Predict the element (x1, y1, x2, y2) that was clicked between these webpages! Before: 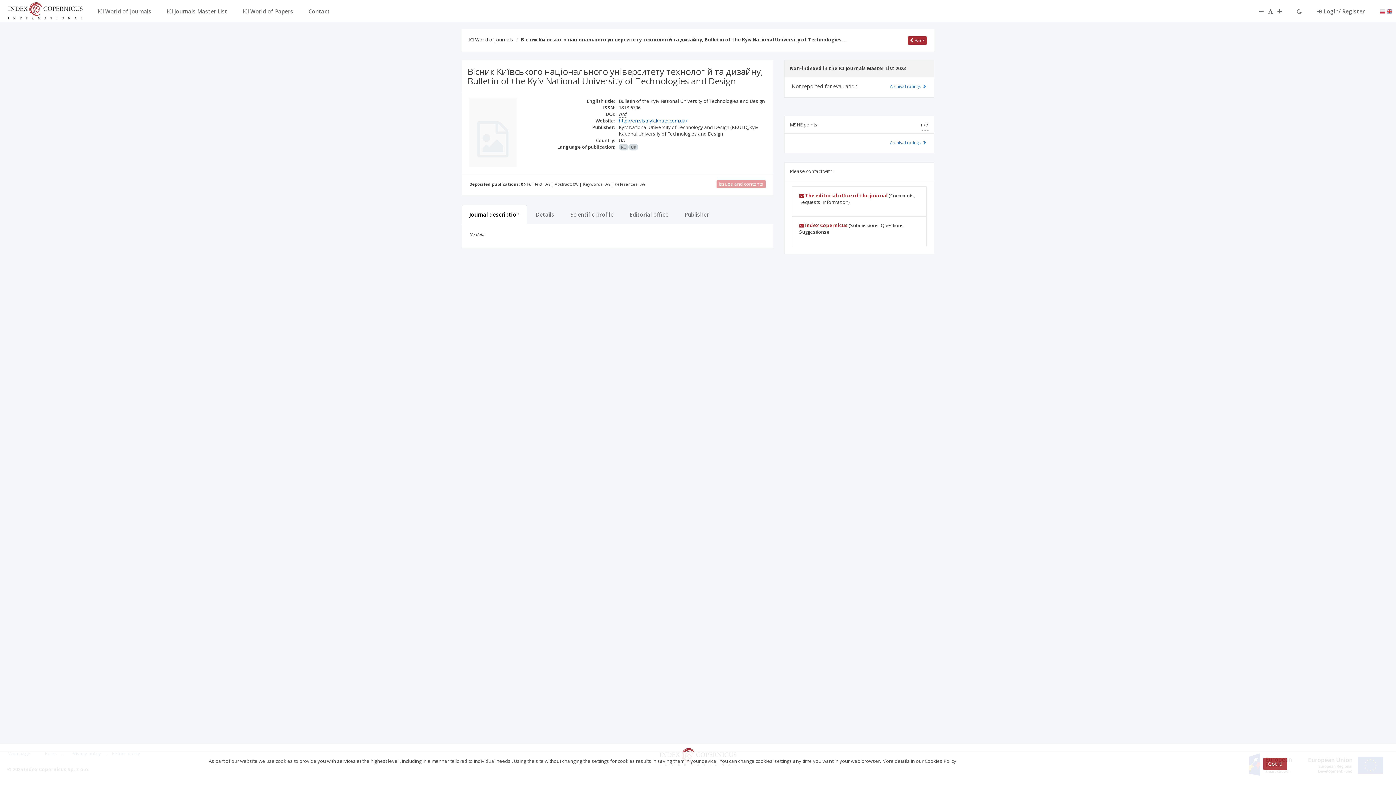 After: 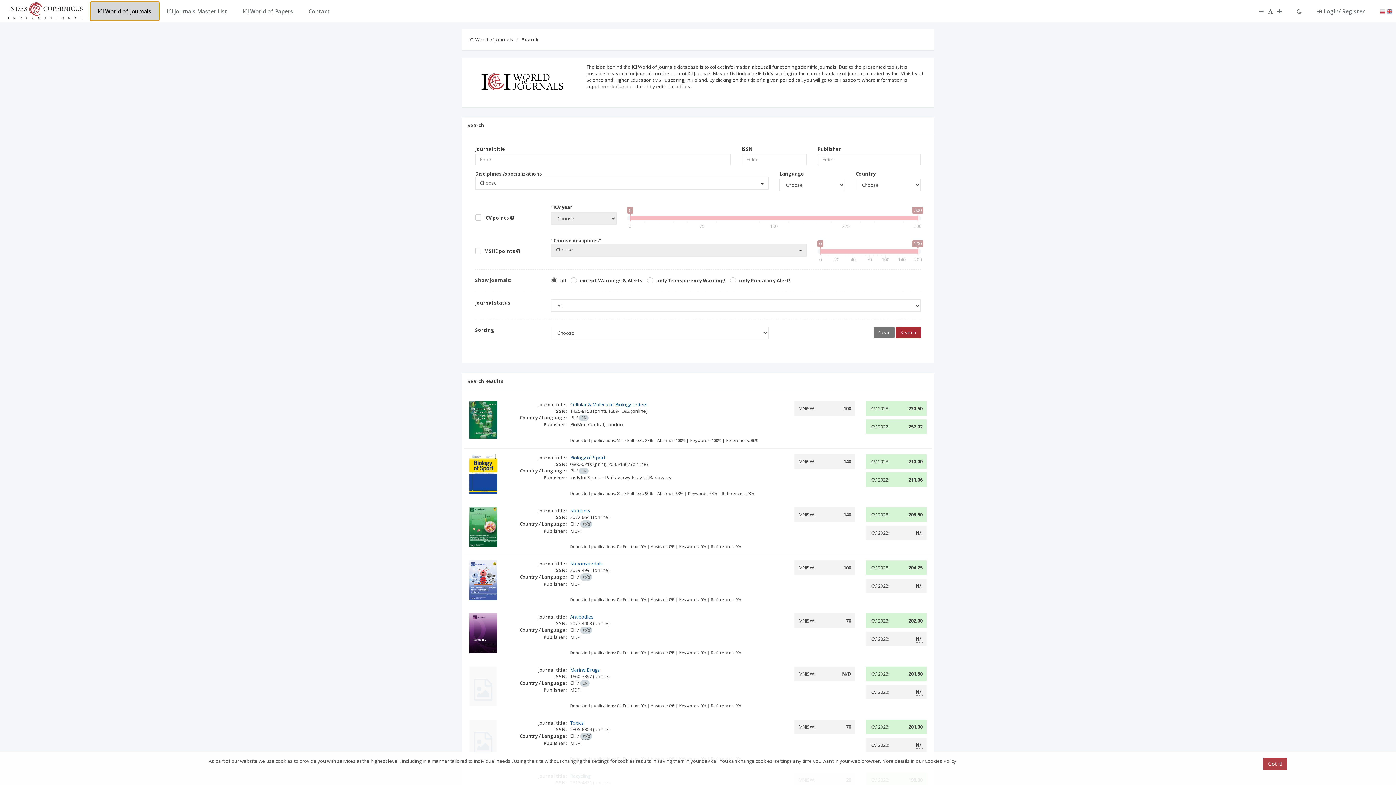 Action: bbox: (90, 1, 159, 20) label: ICI World of Journals